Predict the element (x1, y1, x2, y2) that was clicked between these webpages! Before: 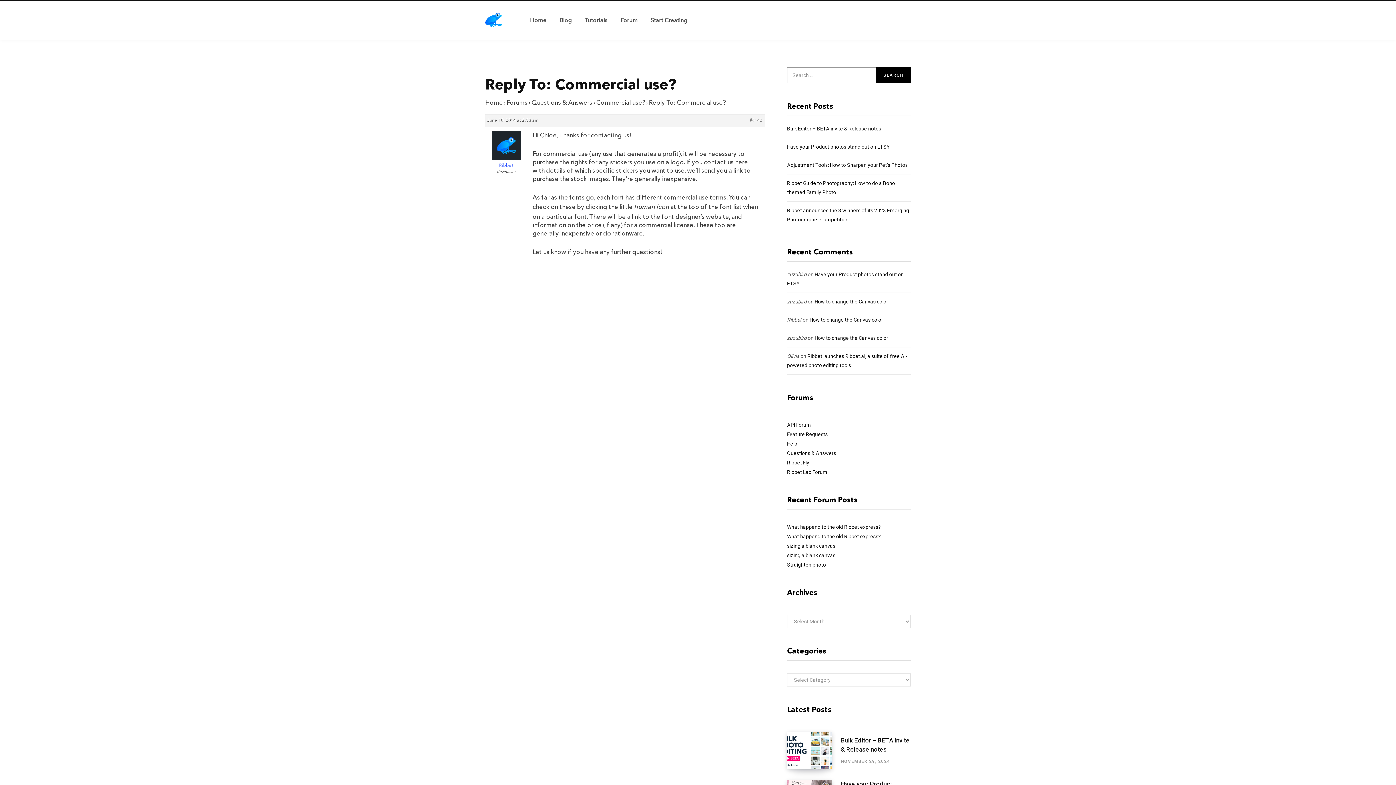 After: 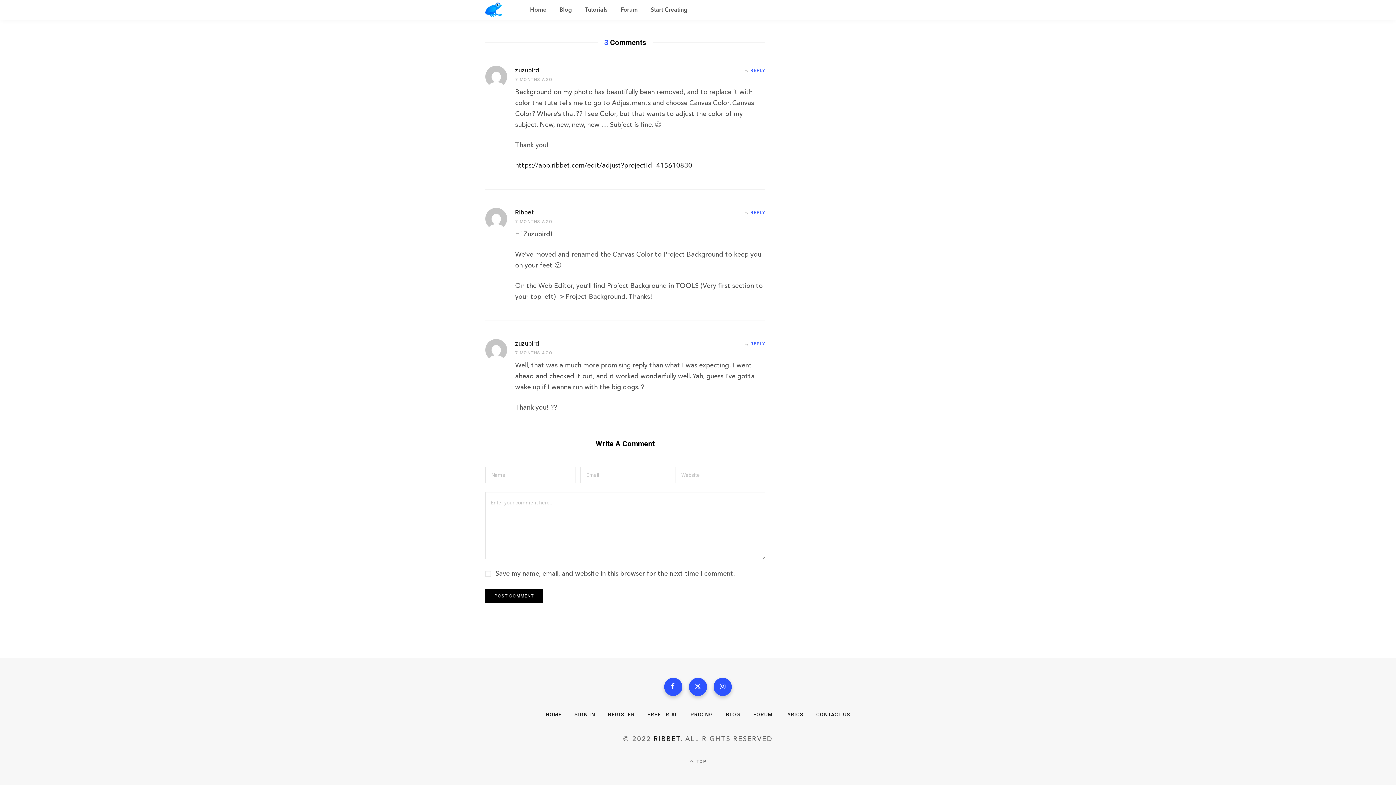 Action: label: How to change the Canvas color bbox: (814, 335, 888, 341)